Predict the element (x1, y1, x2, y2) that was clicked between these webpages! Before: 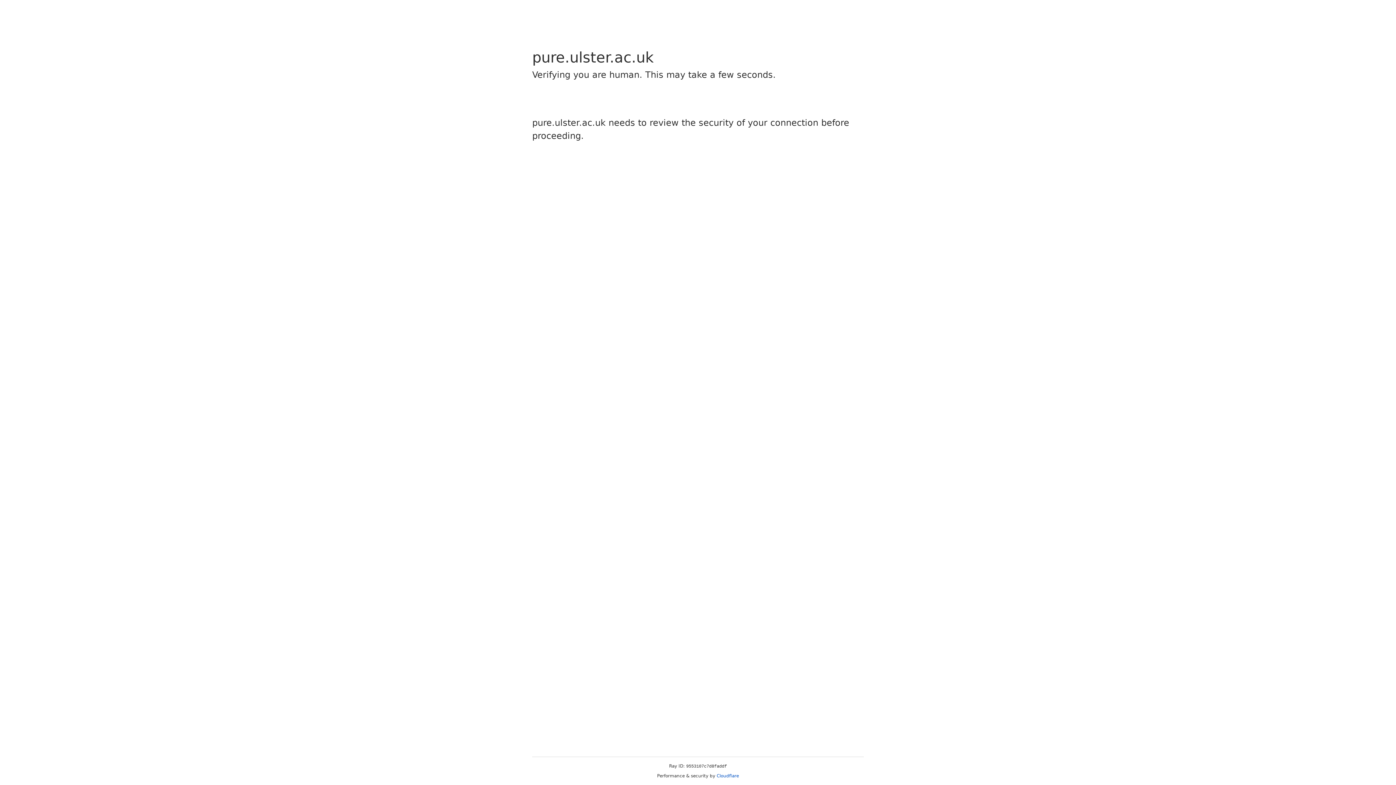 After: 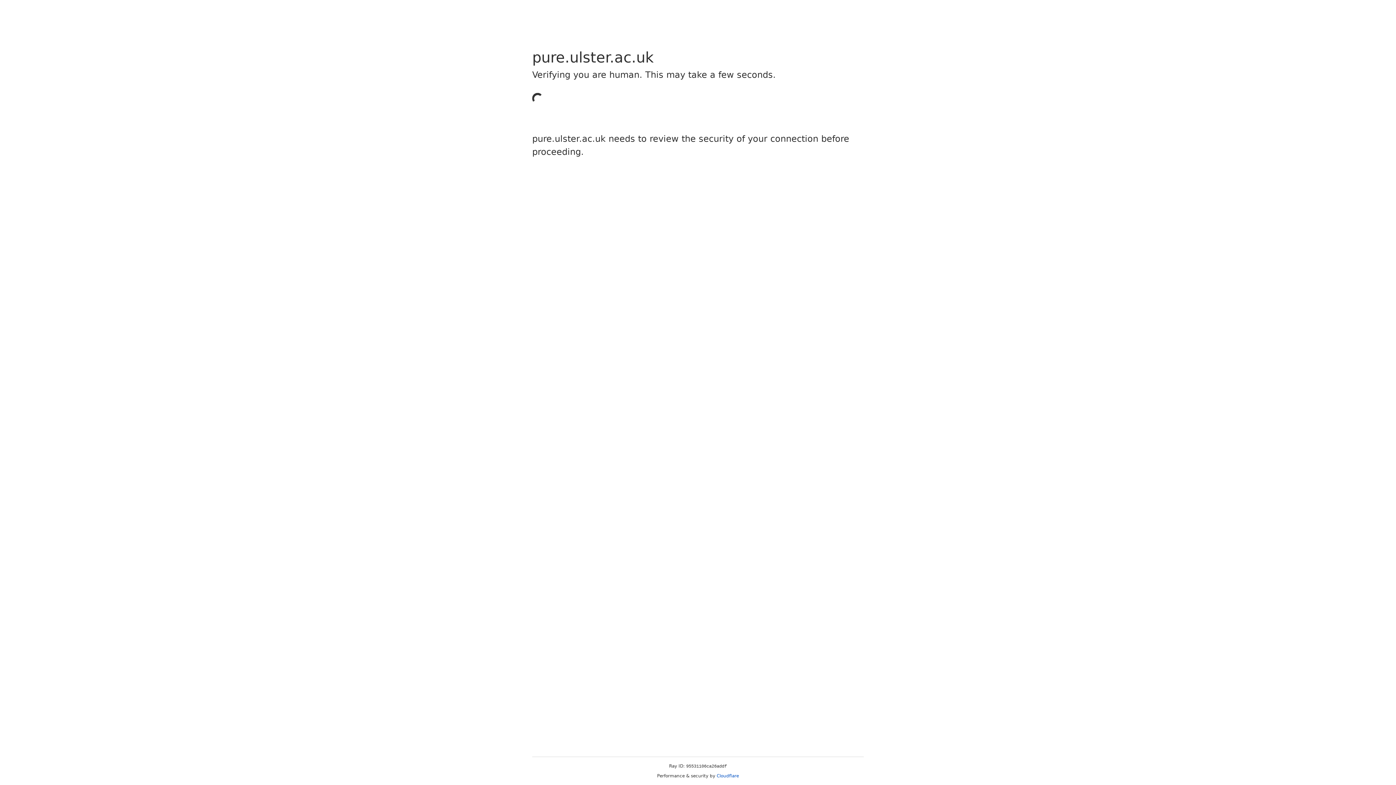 Action: bbox: (716, 773, 739, 778) label: Cloudflare